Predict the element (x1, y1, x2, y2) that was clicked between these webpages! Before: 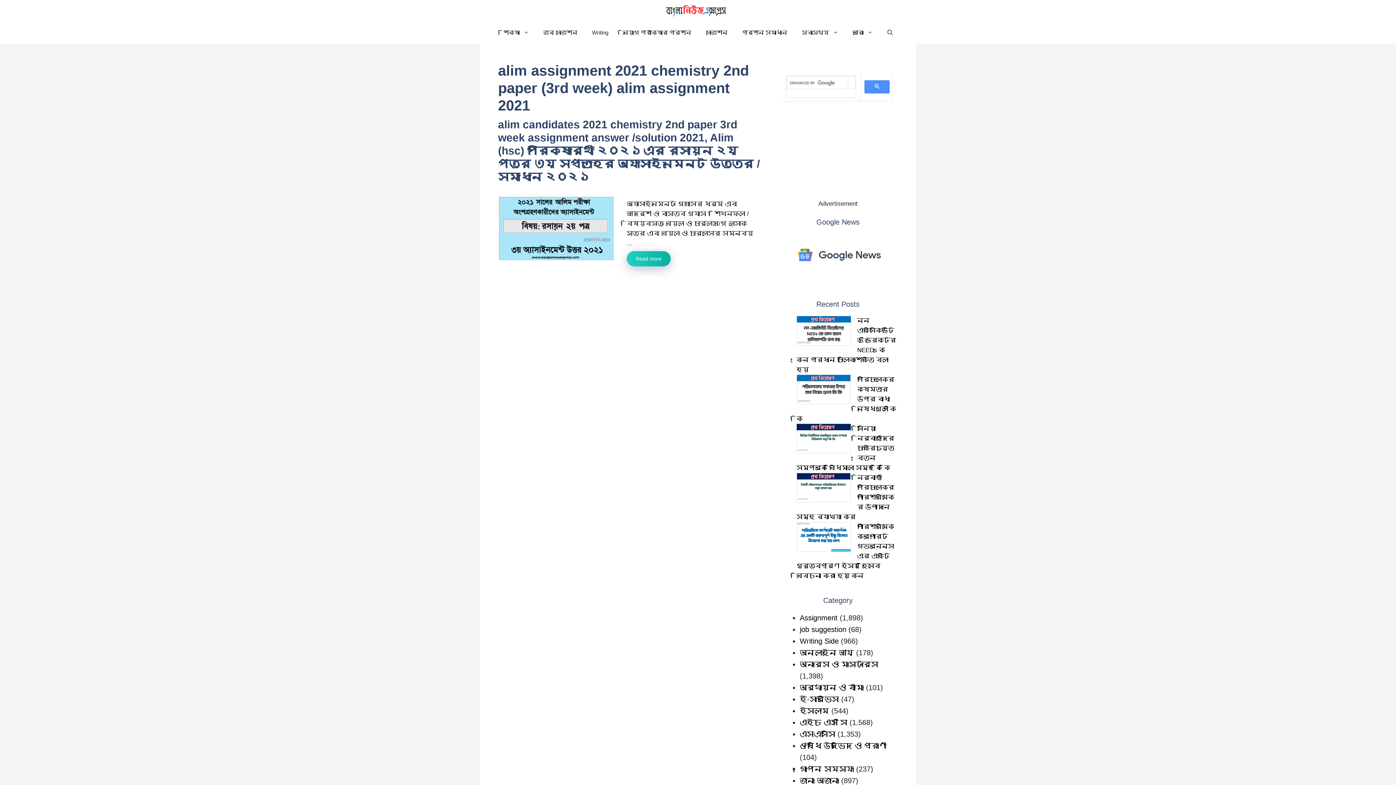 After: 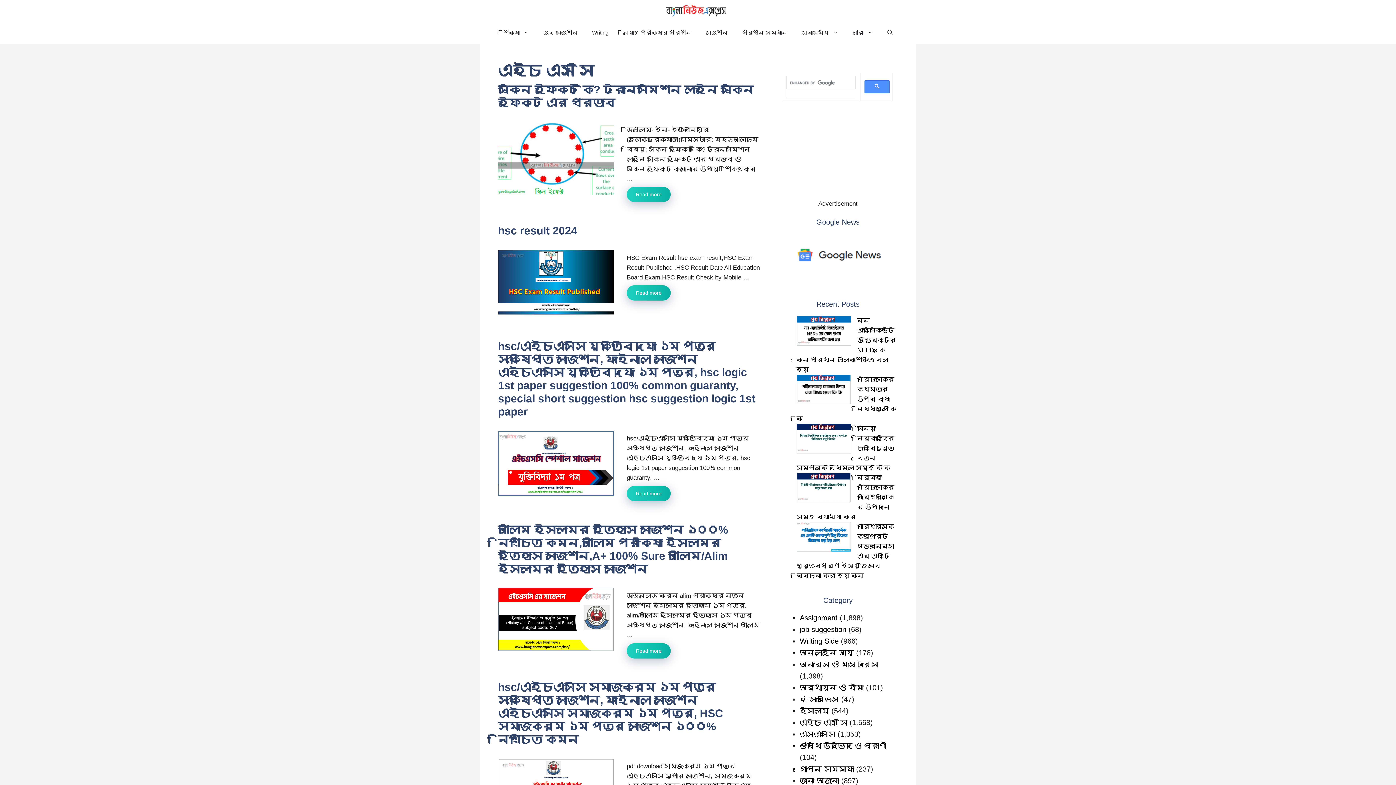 Action: bbox: (800, 718, 847, 726) label: এইচ এস সি